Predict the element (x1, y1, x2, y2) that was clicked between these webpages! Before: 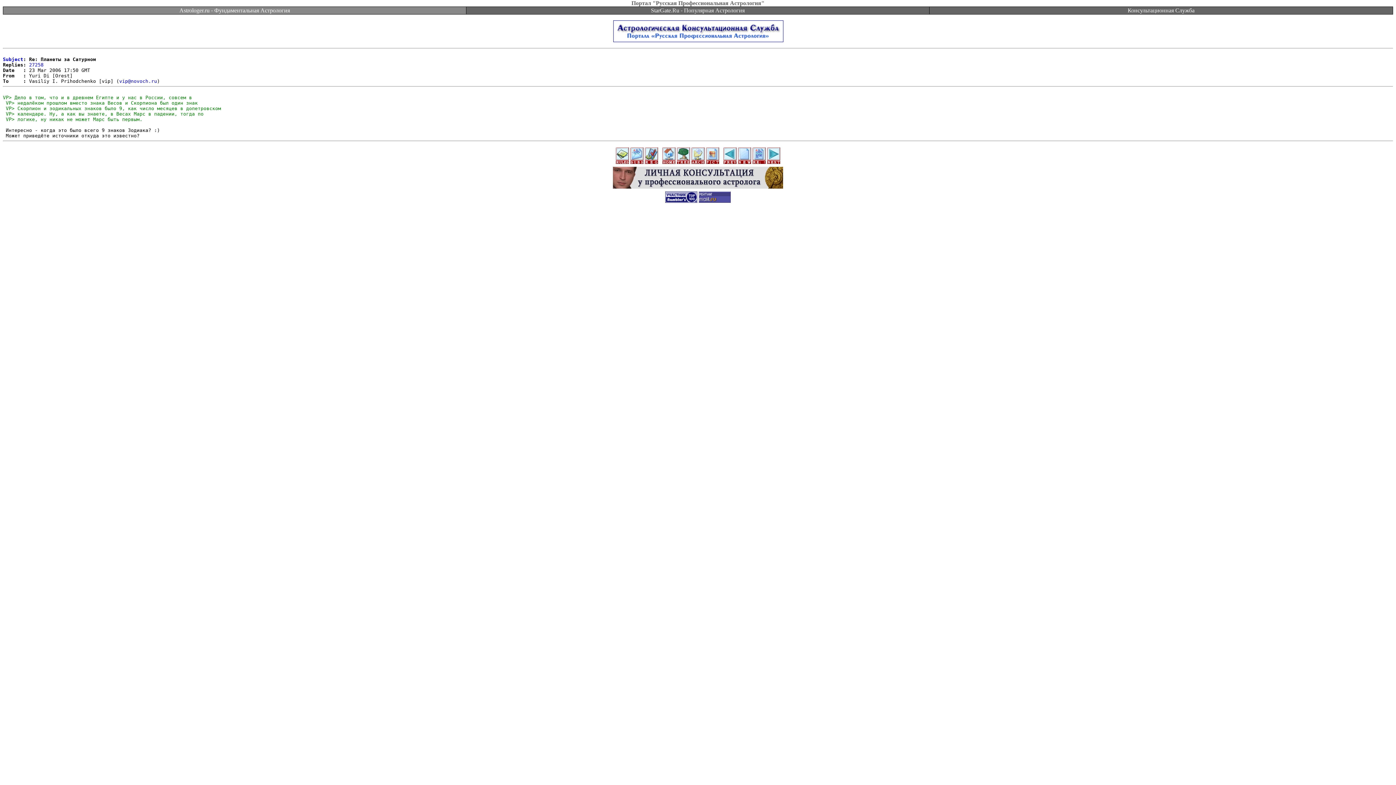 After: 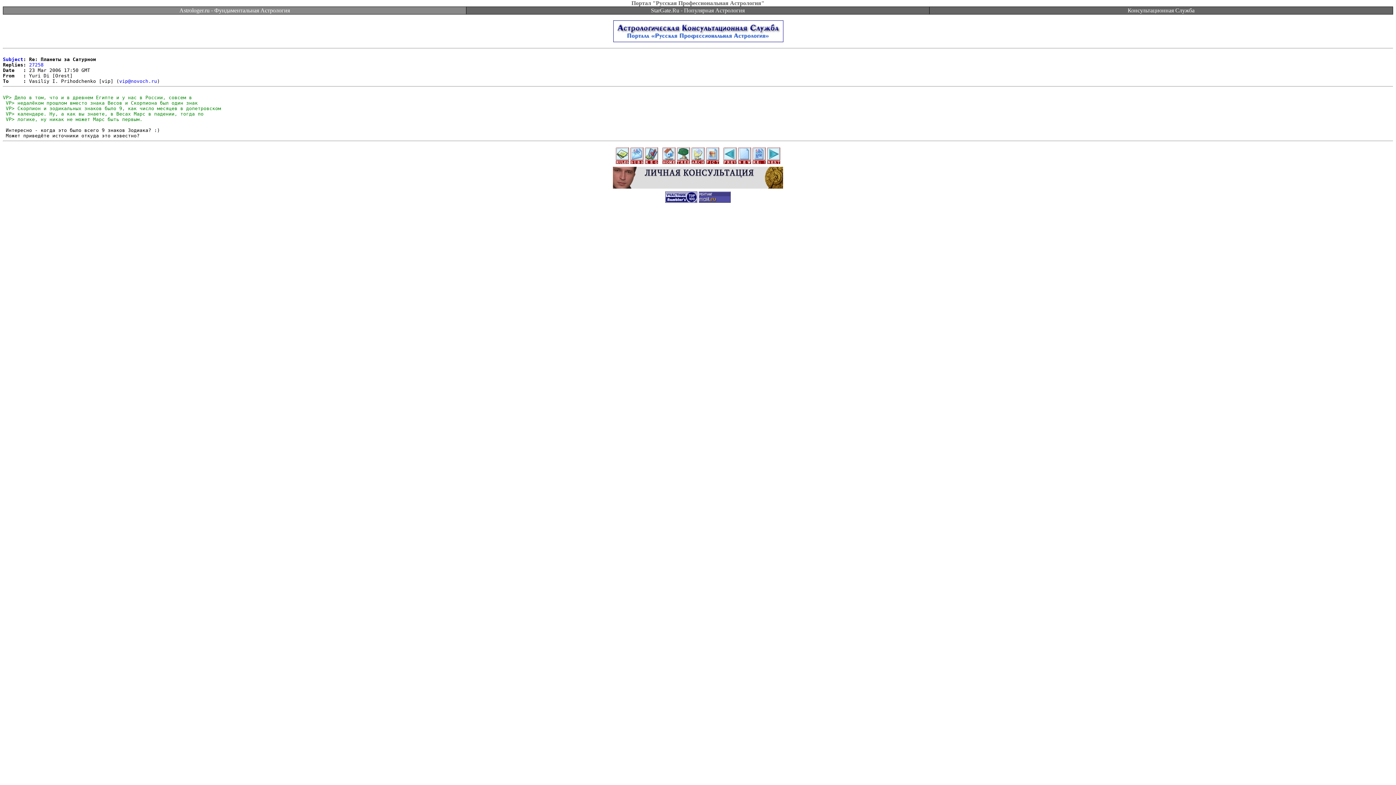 Action: bbox: (665, 197, 697, 204)